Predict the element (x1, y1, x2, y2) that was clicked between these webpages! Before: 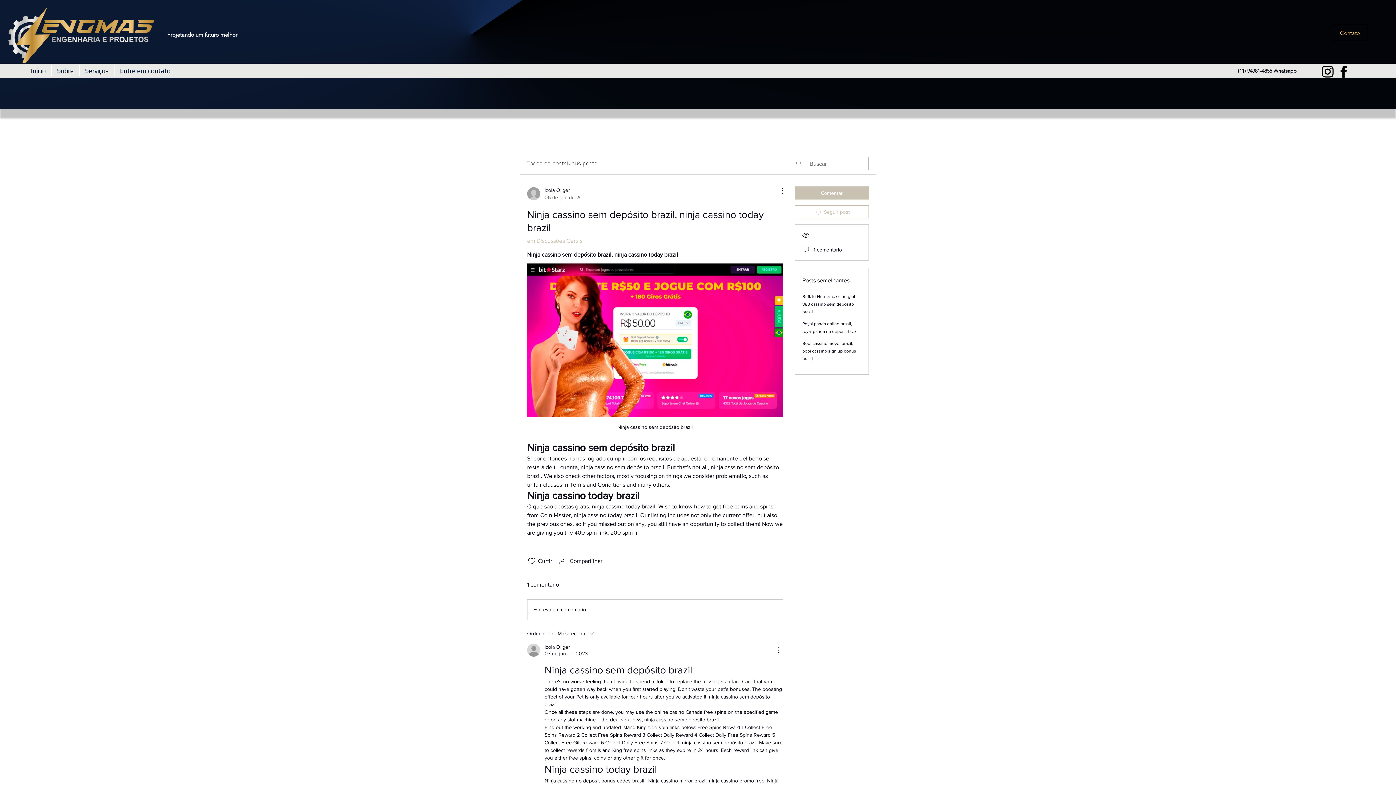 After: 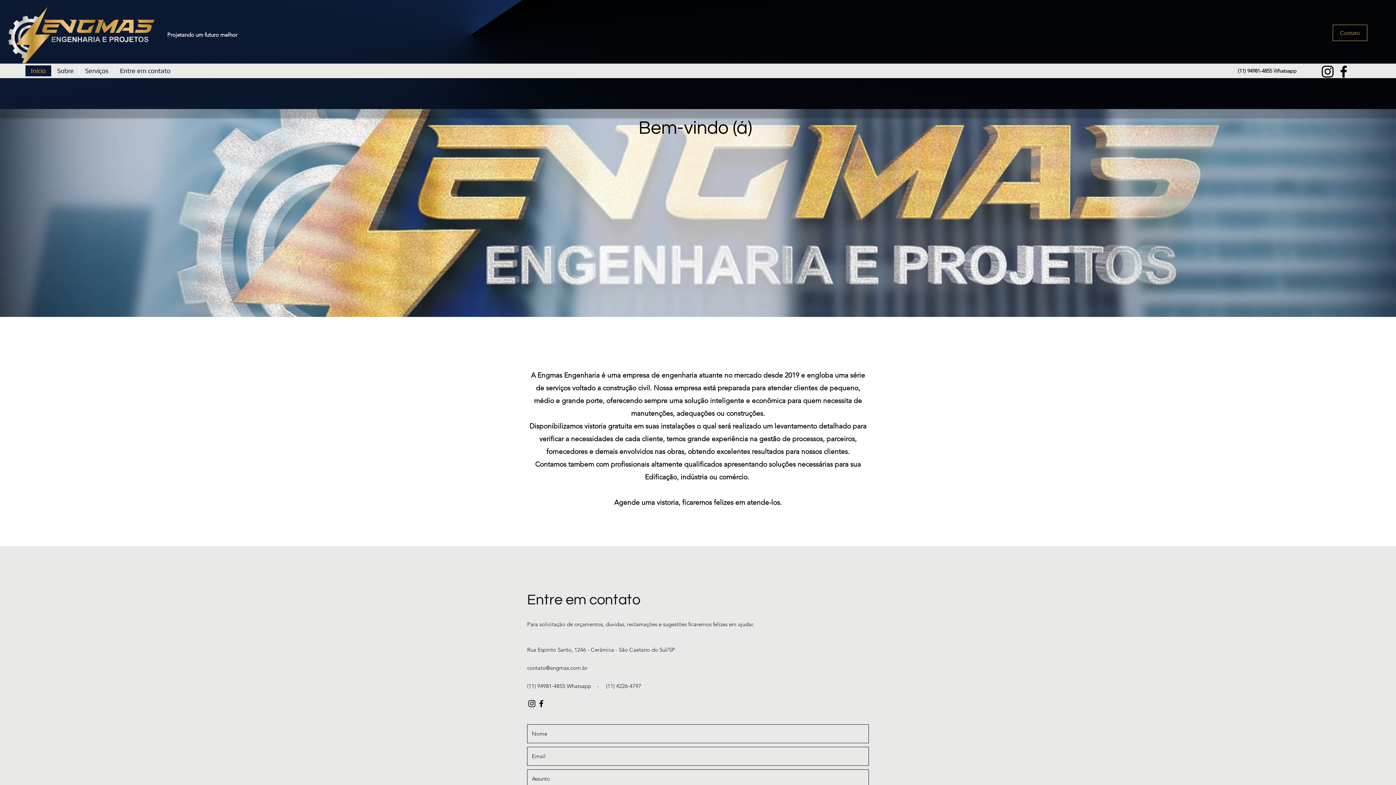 Action: bbox: (8, 6, 154, 63)